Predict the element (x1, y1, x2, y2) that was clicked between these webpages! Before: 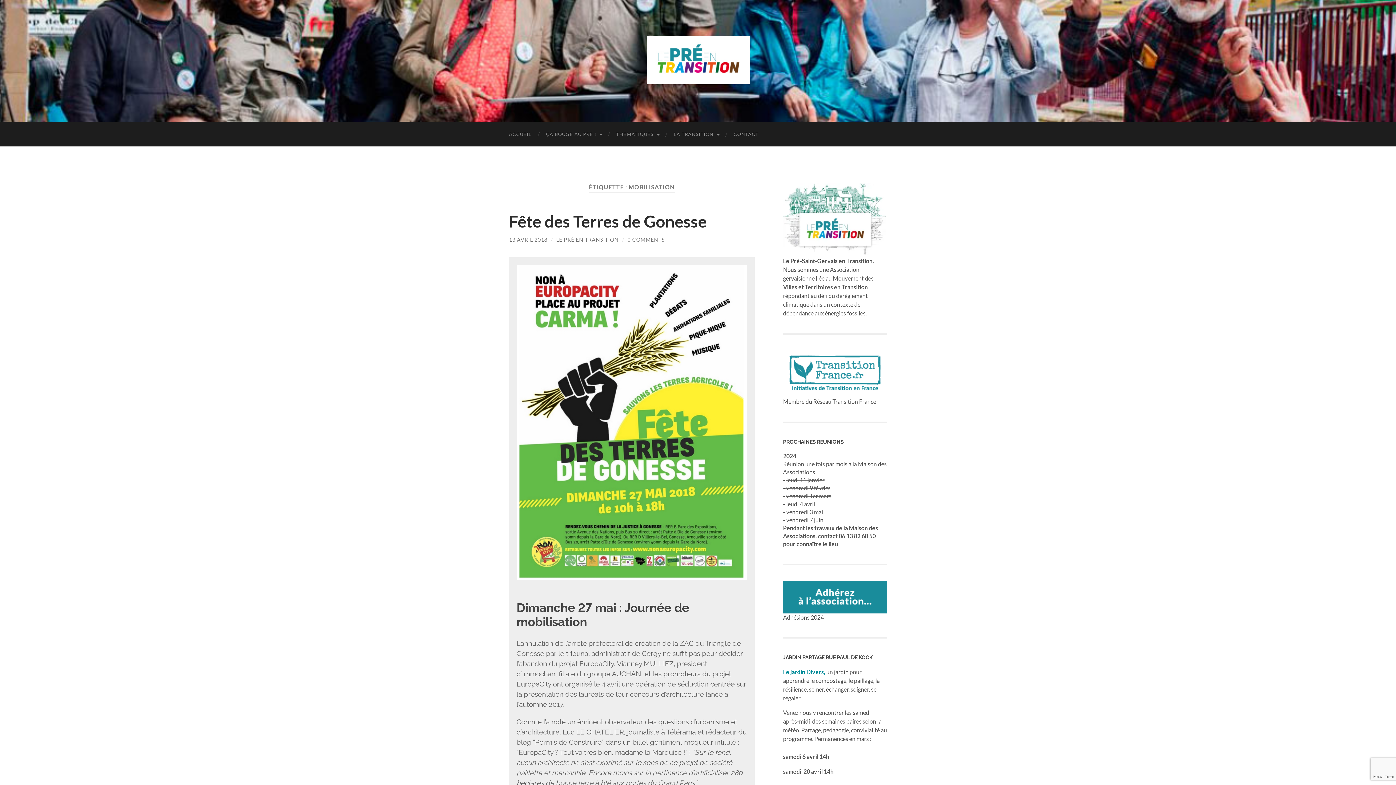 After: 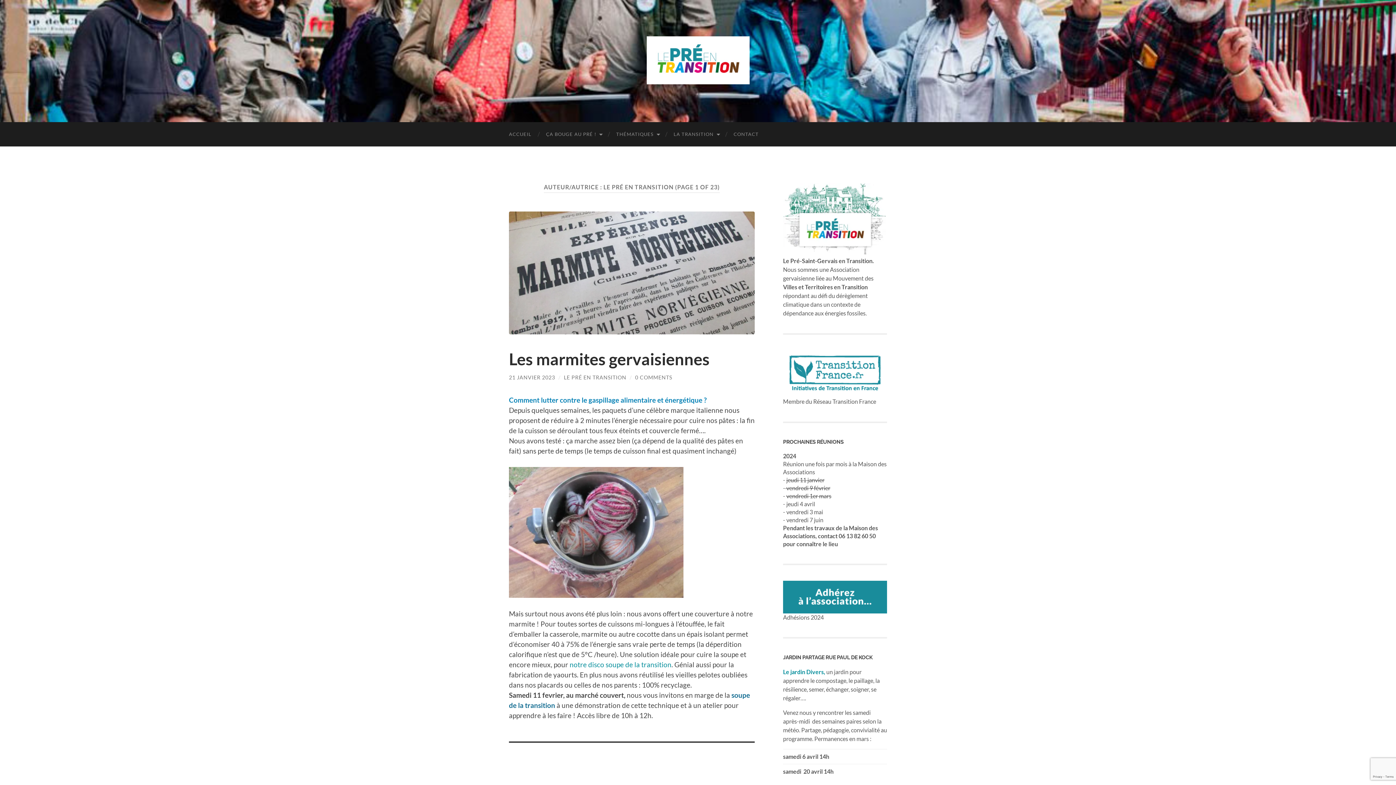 Action: bbox: (556, 236, 618, 242) label: LE PRÉ EN TRANSITION